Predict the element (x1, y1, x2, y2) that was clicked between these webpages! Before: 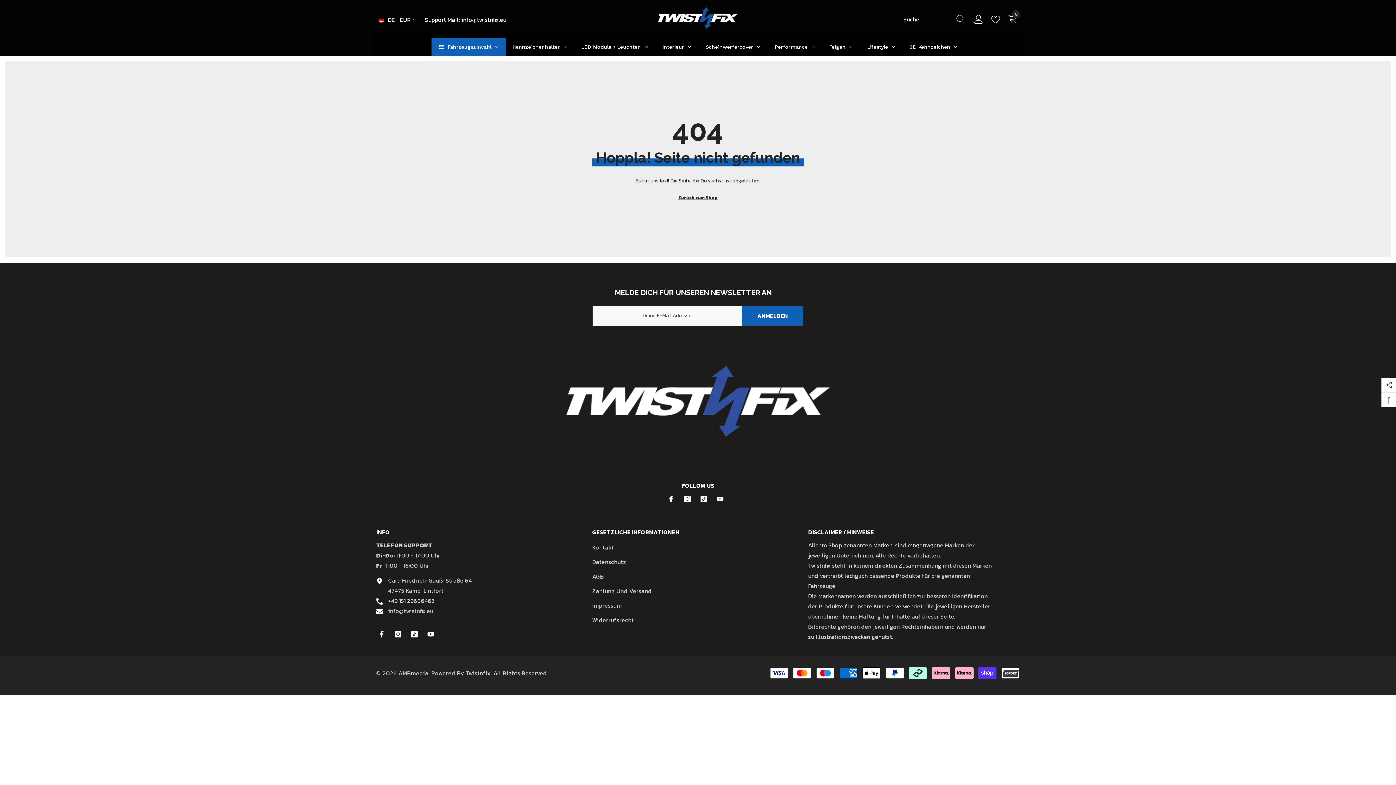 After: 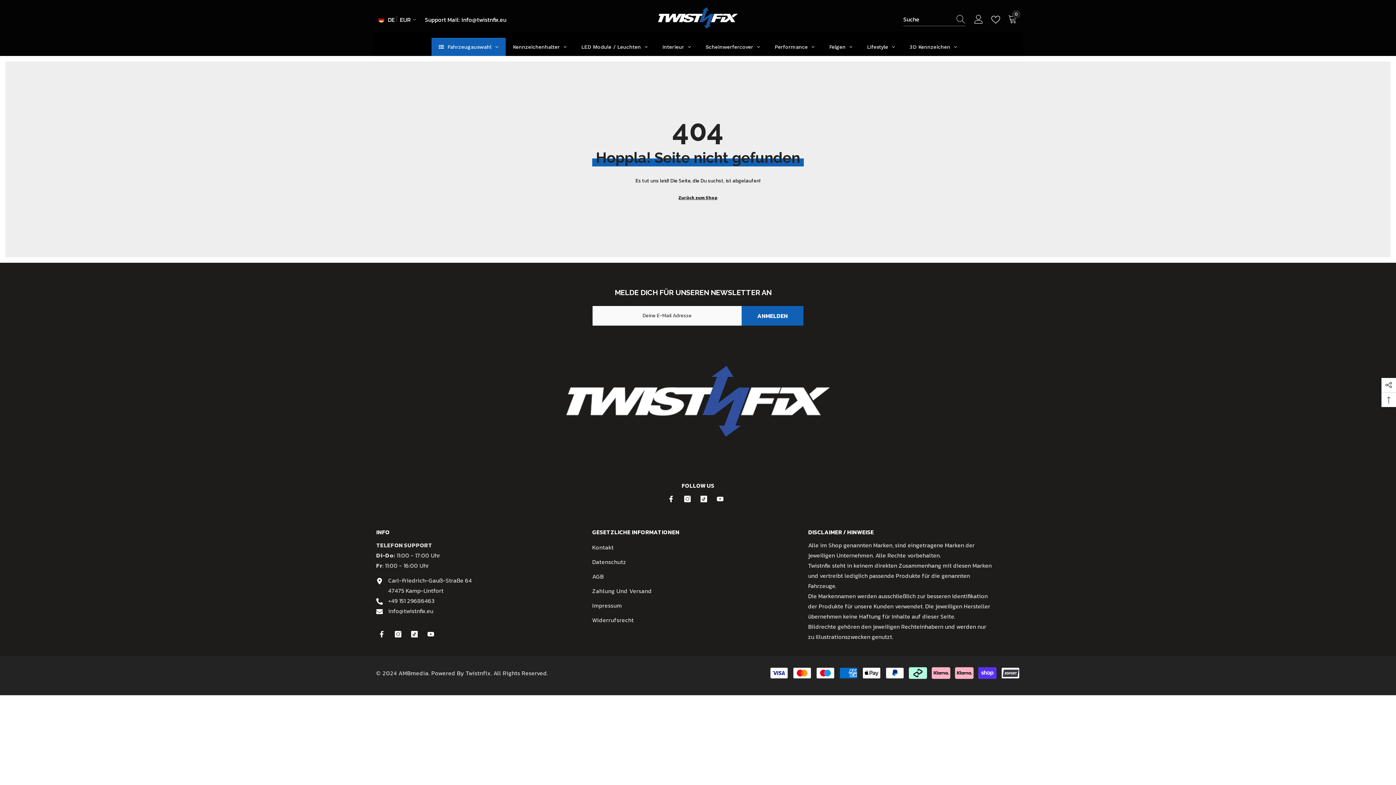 Action: bbox: (991, 15, 1003, 23)